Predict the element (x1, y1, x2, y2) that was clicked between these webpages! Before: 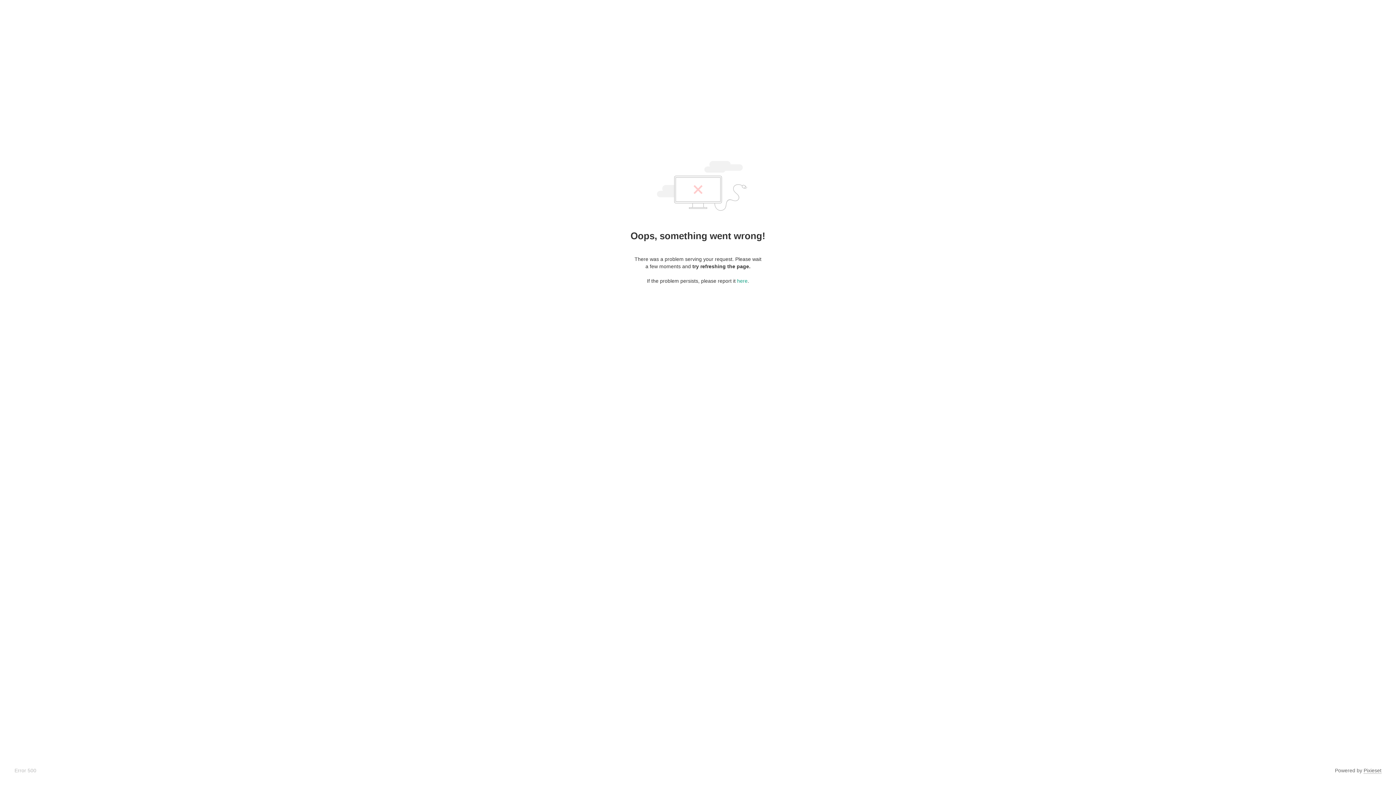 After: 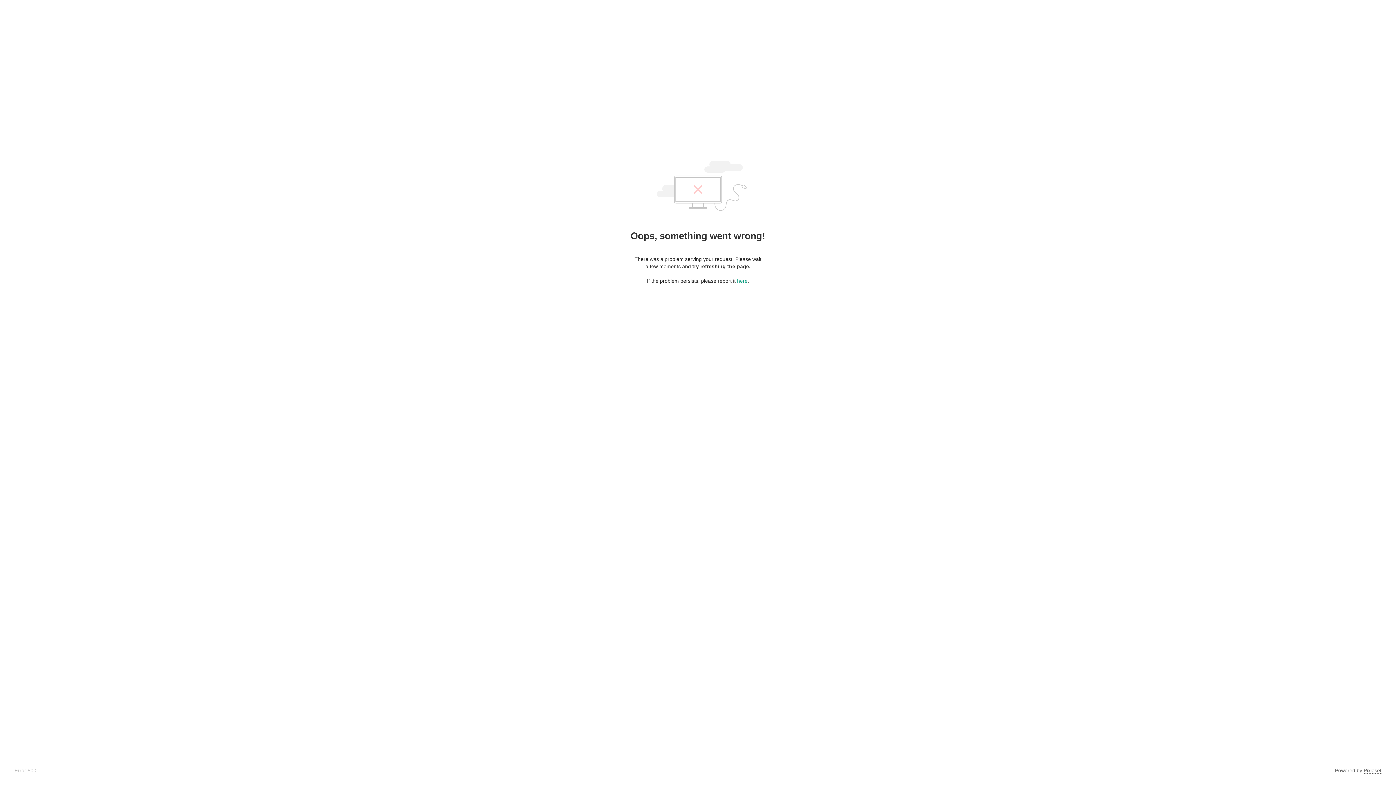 Action: bbox: (1364, 768, 1381, 774) label: Pixieset